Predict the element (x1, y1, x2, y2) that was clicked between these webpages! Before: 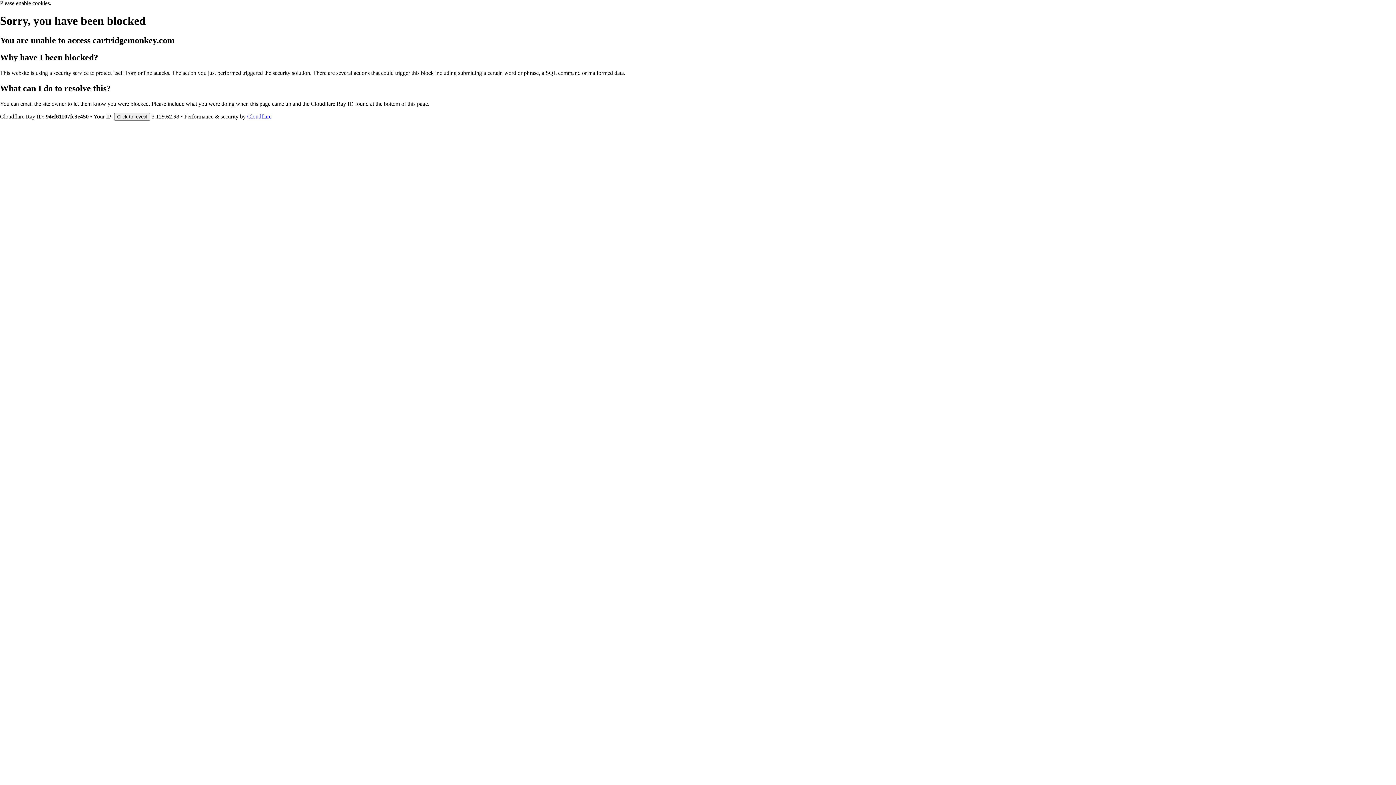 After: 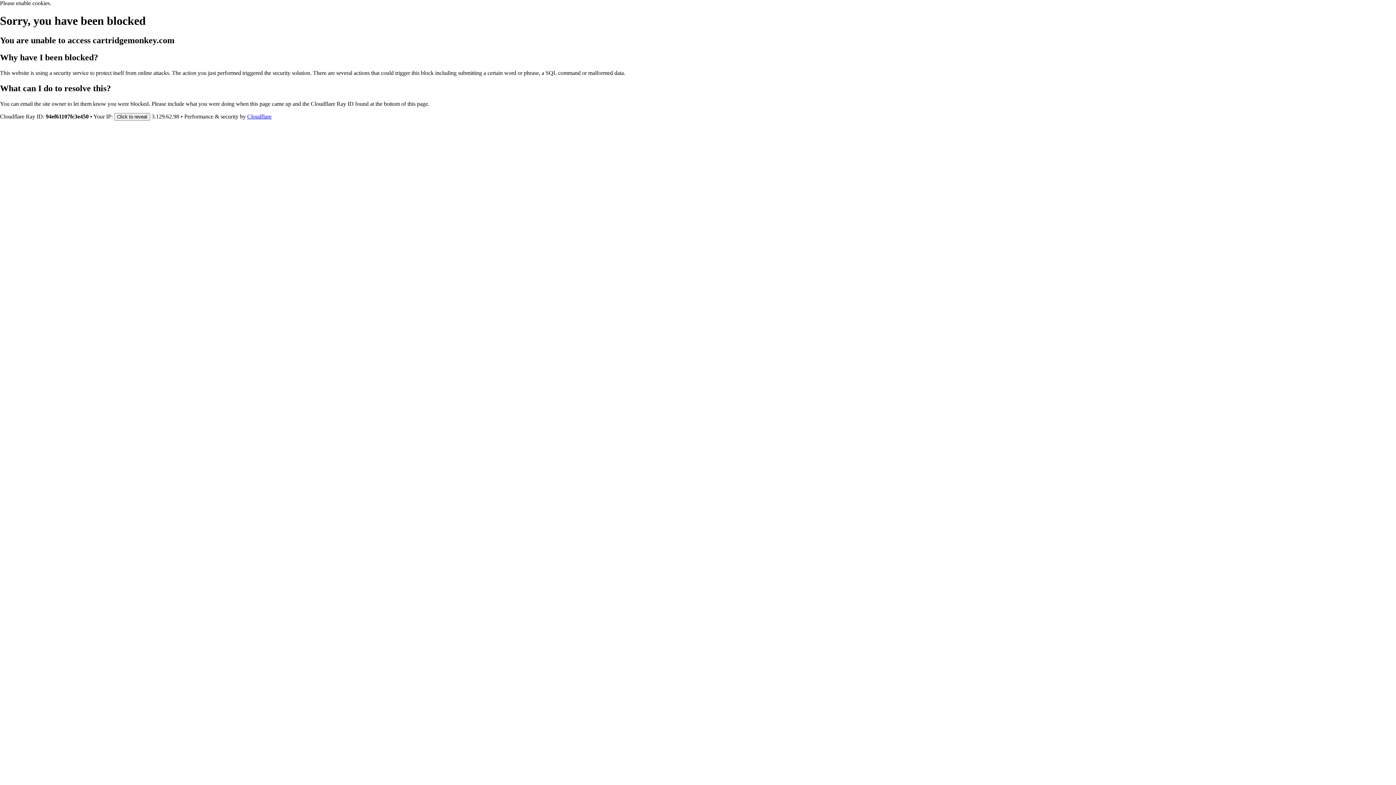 Action: bbox: (247, 113, 271, 119) label: Cloudflare